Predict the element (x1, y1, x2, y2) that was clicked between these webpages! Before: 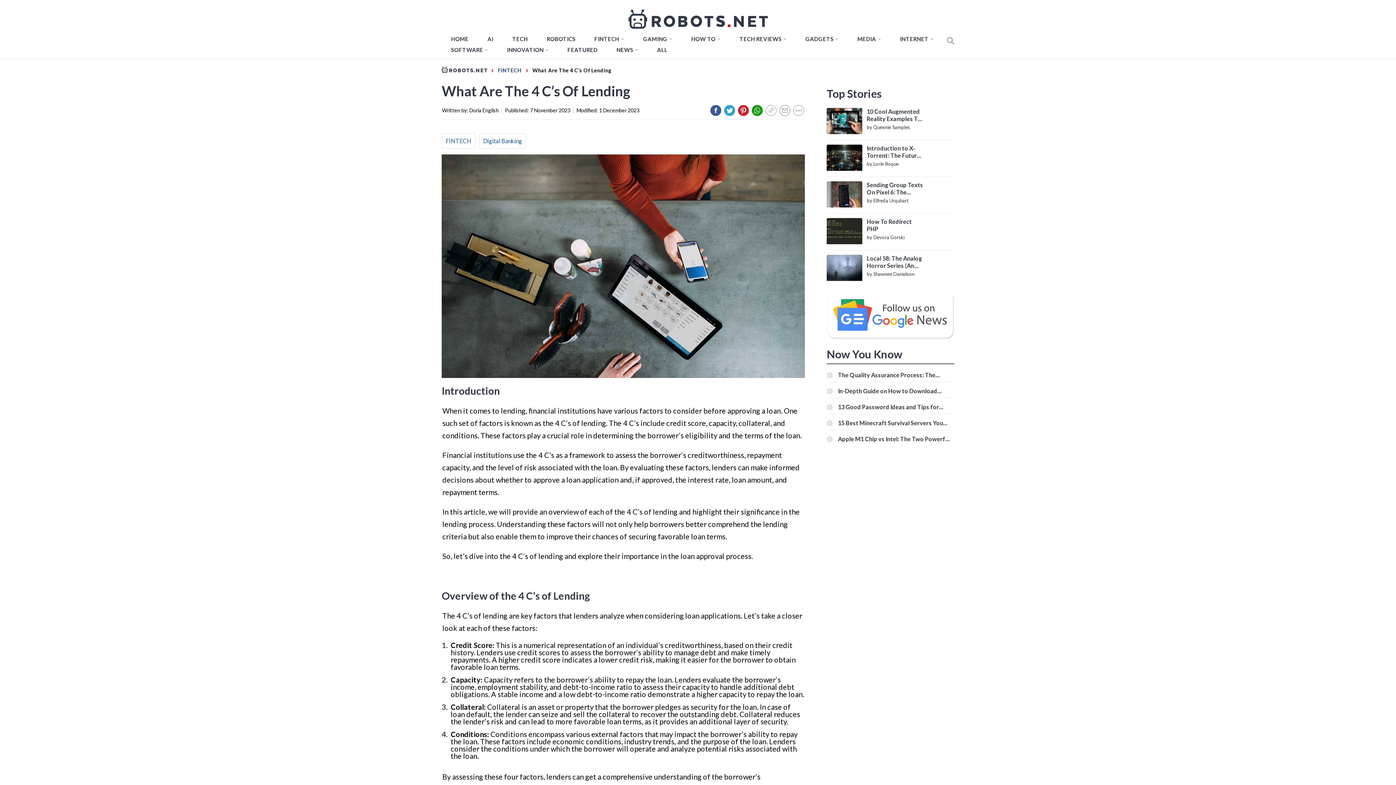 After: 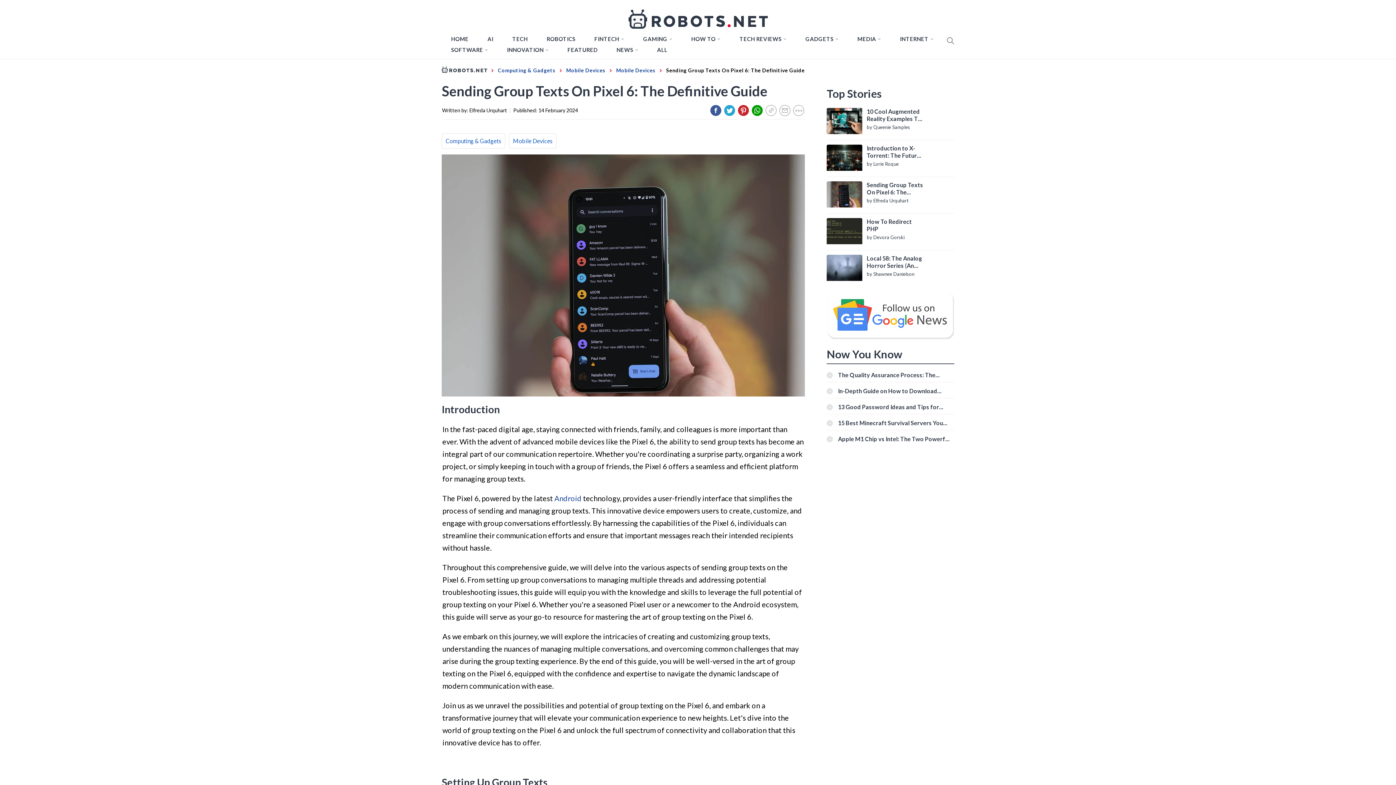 Action: label: Sending Group Texts On Pixel 6: The Definitive Guide bbox: (867, 181, 924, 196)